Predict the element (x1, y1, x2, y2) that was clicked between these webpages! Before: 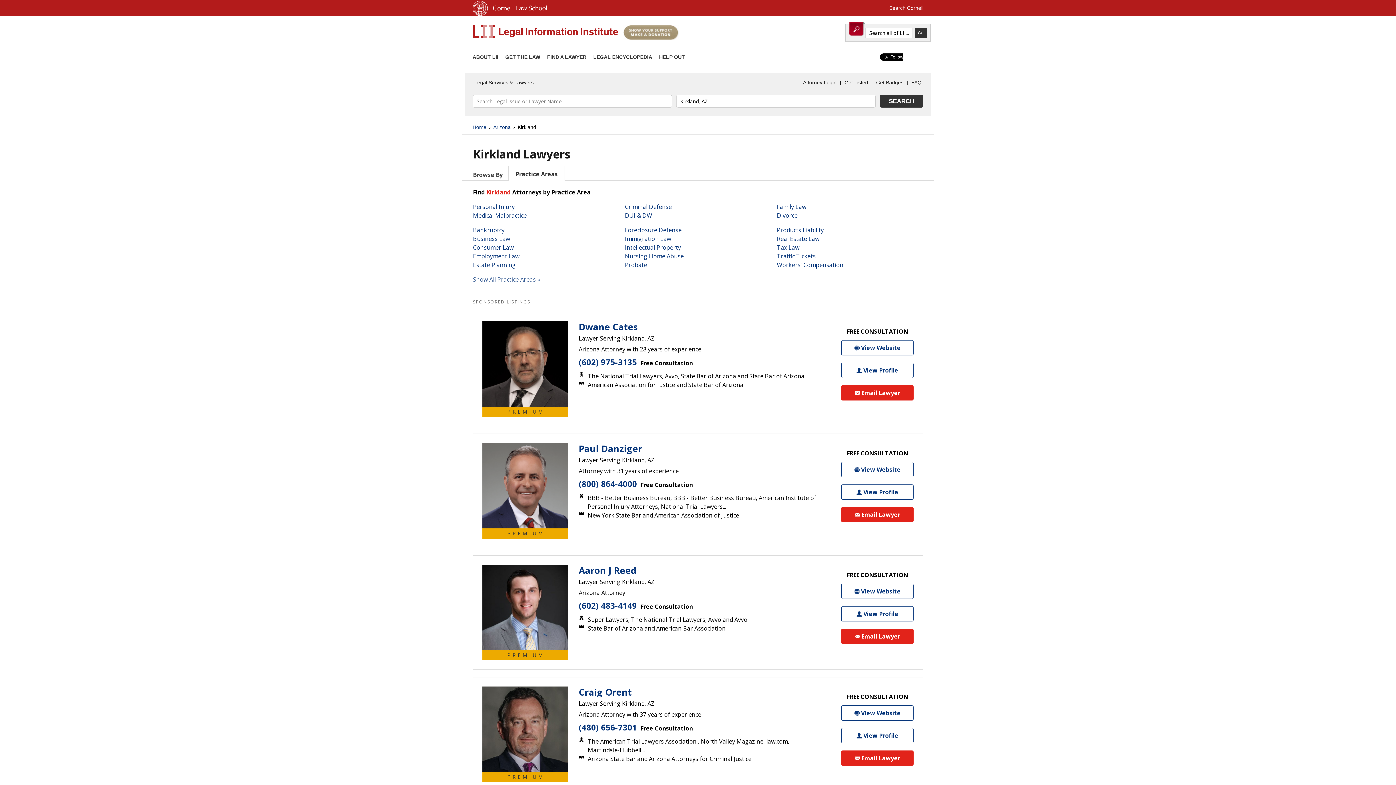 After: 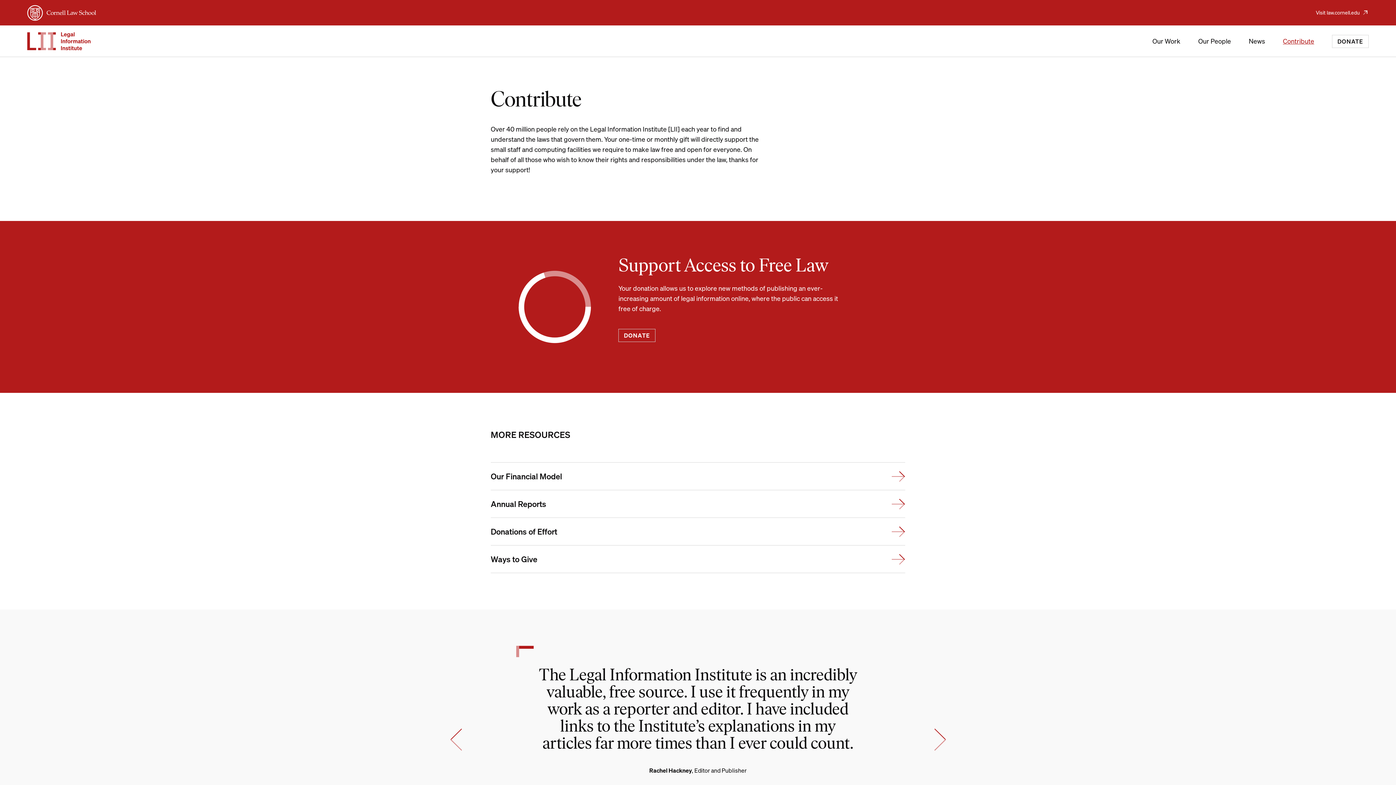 Action: label: HELP OUT bbox: (659, 54, 685, 60)